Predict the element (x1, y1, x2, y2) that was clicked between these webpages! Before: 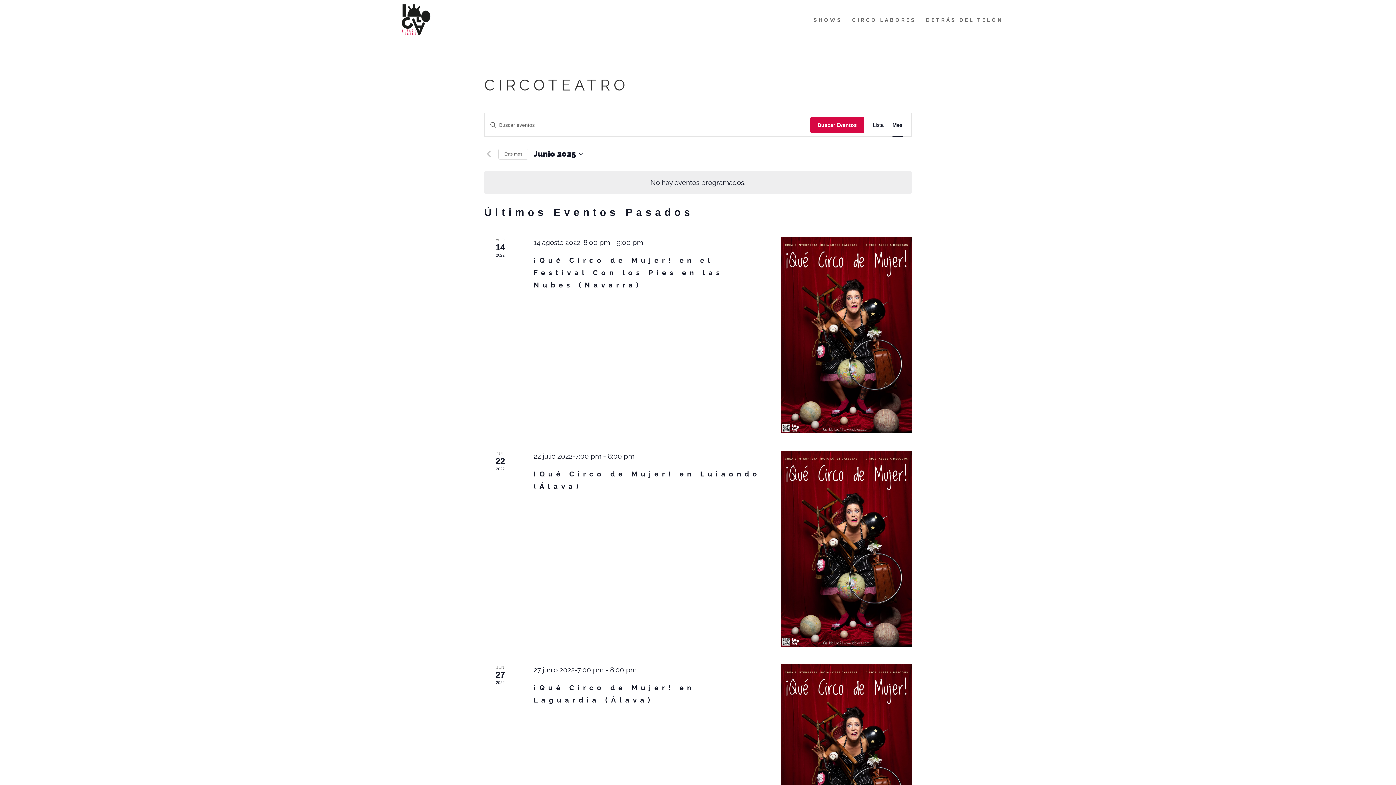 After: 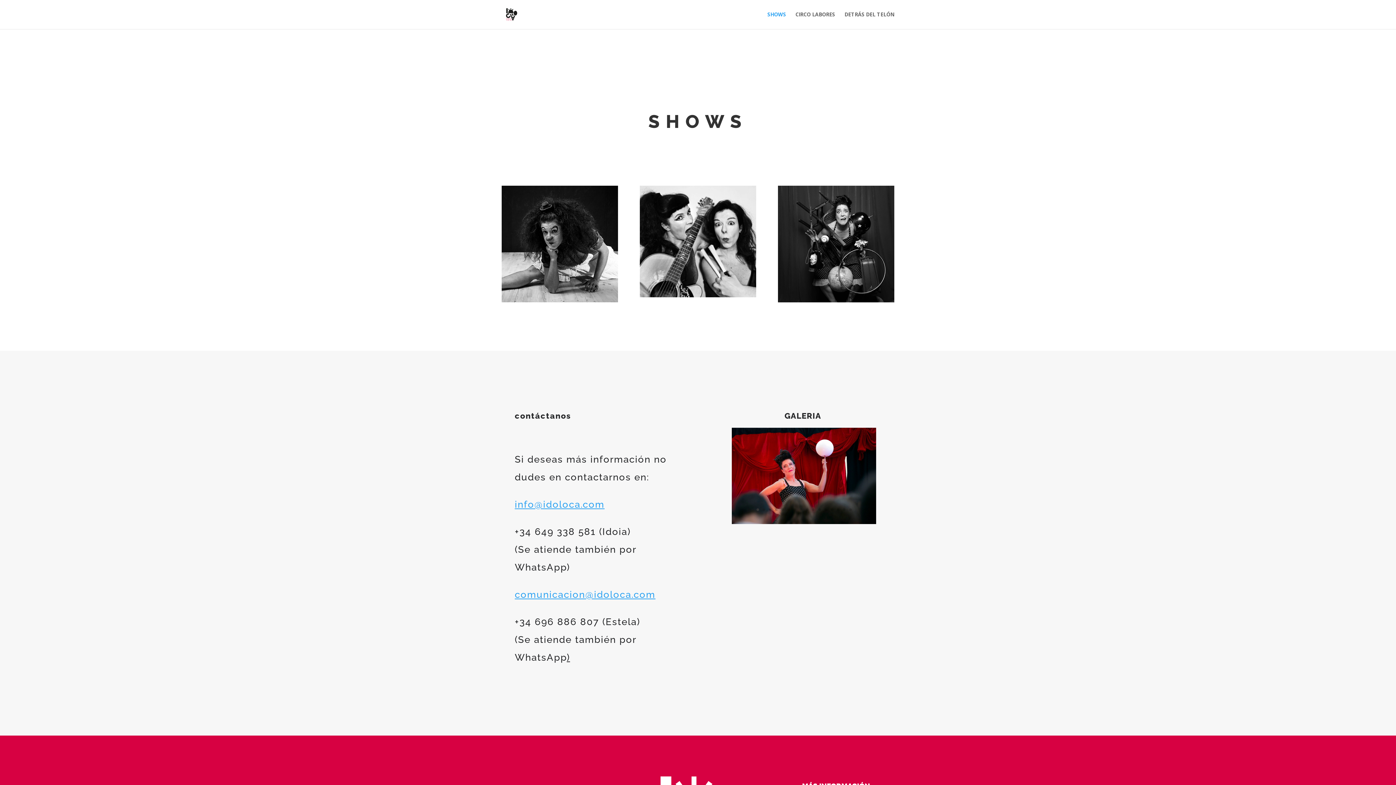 Action: bbox: (813, 17, 842, 40) label: SHOWS